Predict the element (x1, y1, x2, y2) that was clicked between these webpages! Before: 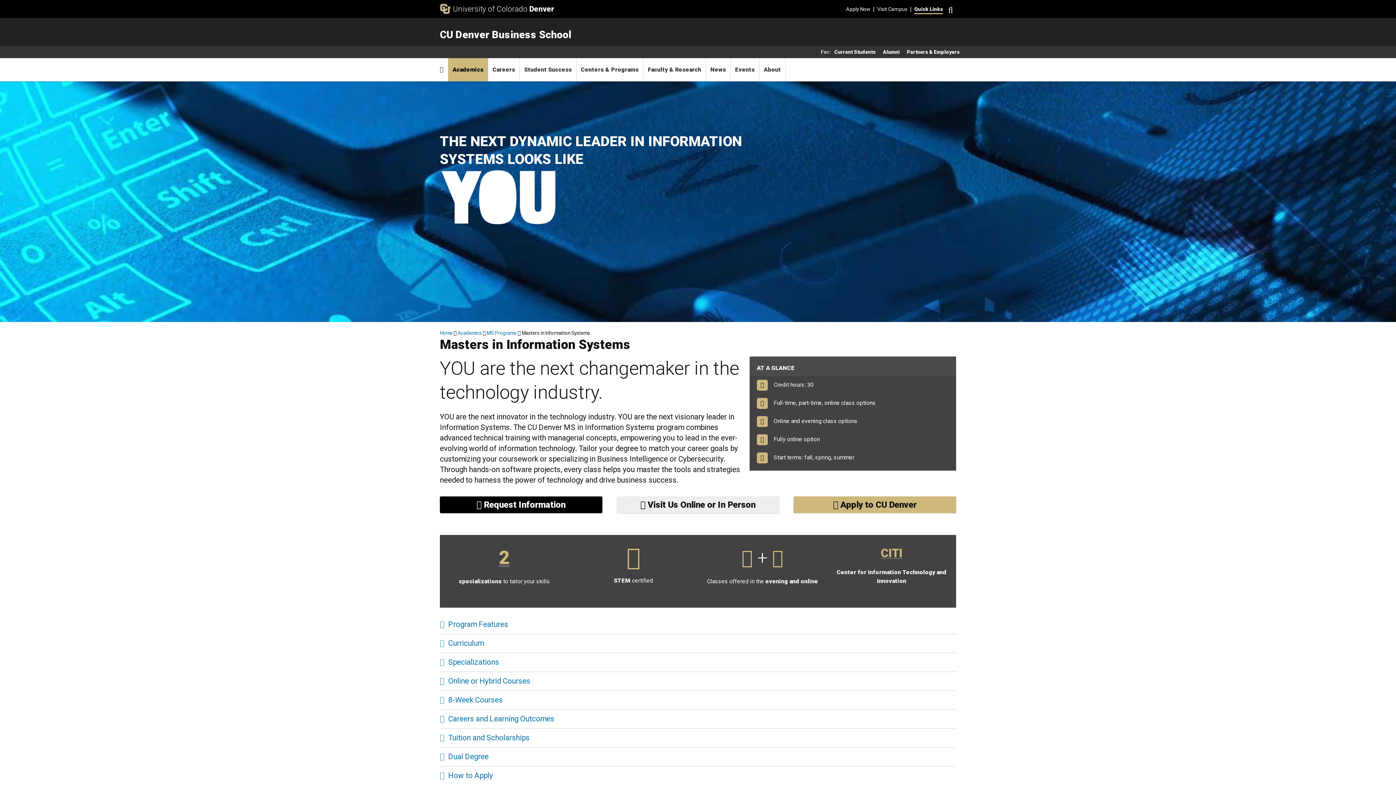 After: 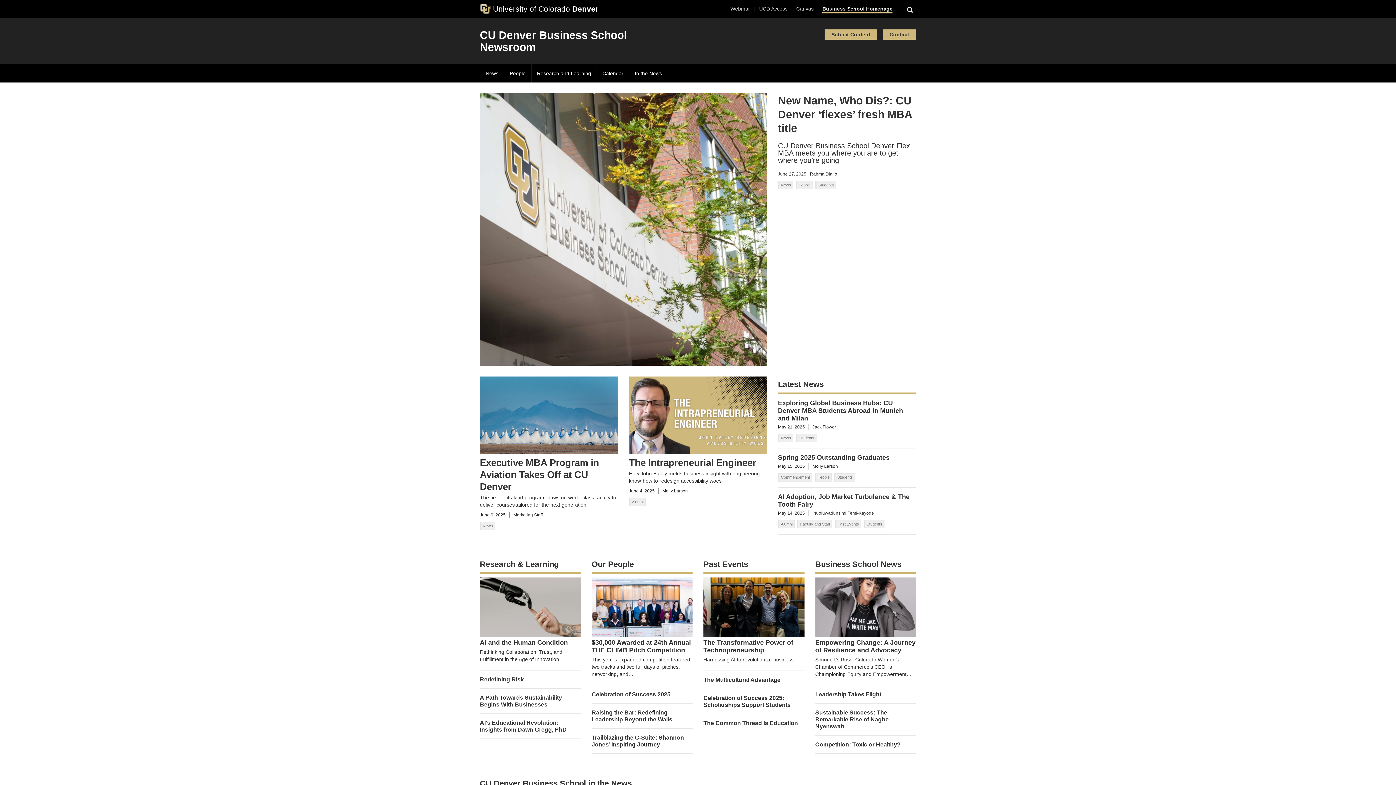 Action: label: News bbox: (706, 58, 730, 81)